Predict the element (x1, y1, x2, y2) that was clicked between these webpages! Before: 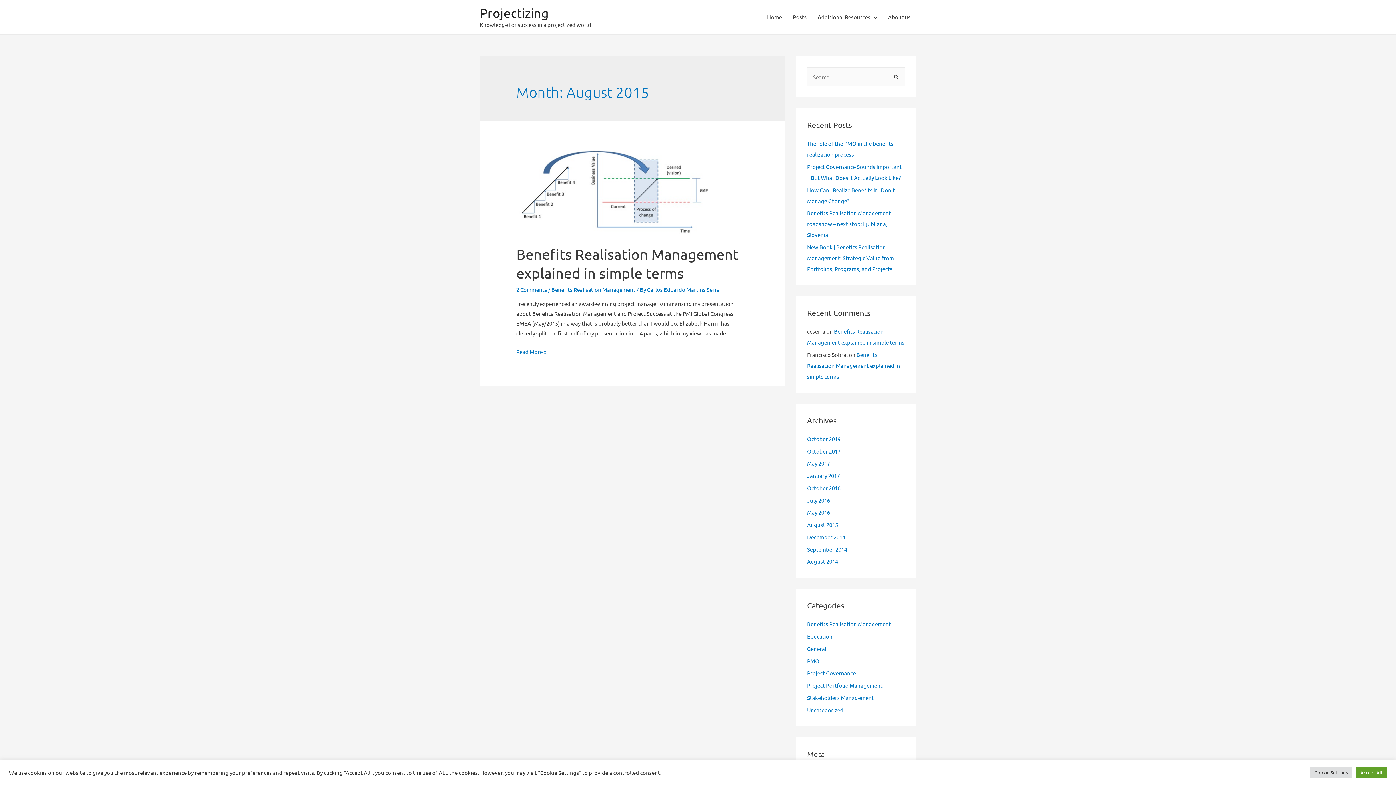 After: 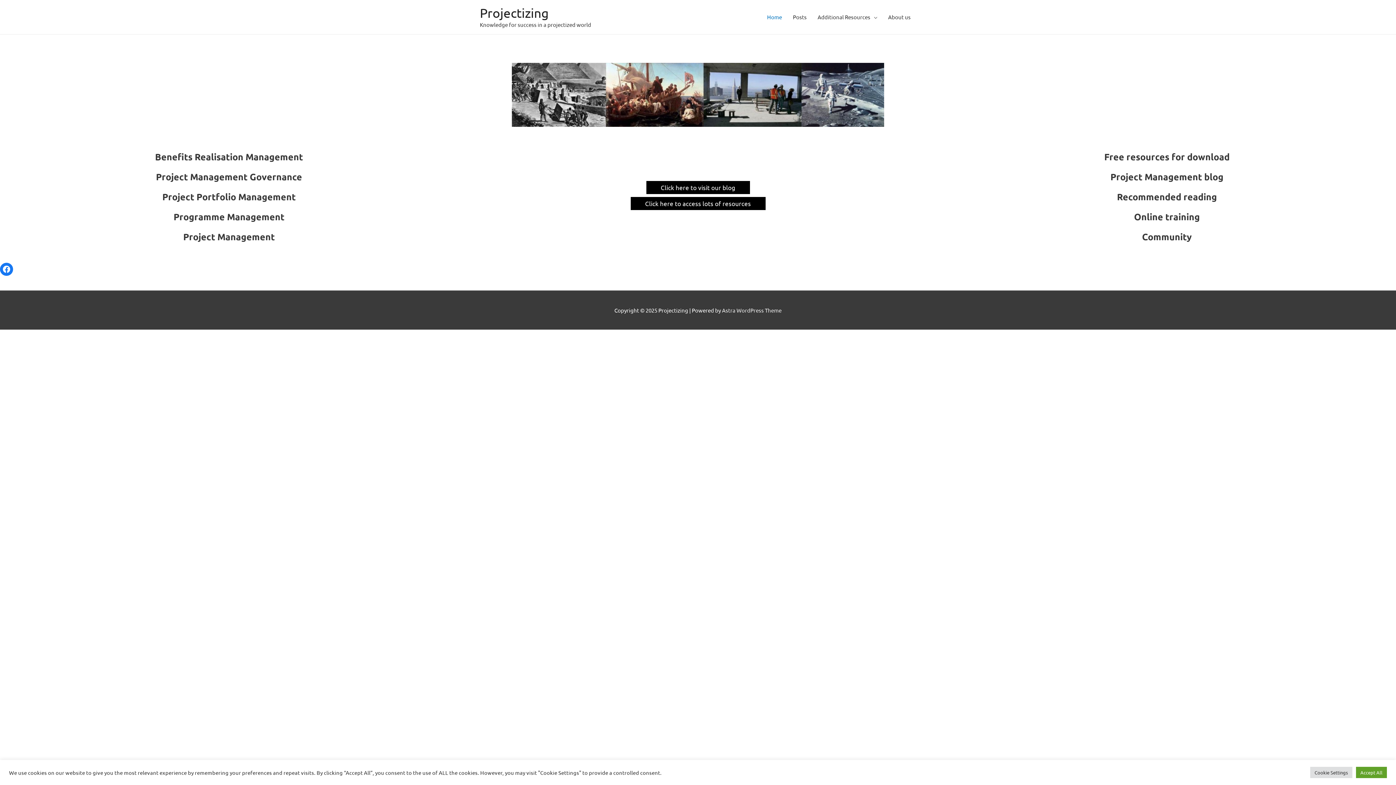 Action: label: Projectizing bbox: (480, 5, 548, 20)